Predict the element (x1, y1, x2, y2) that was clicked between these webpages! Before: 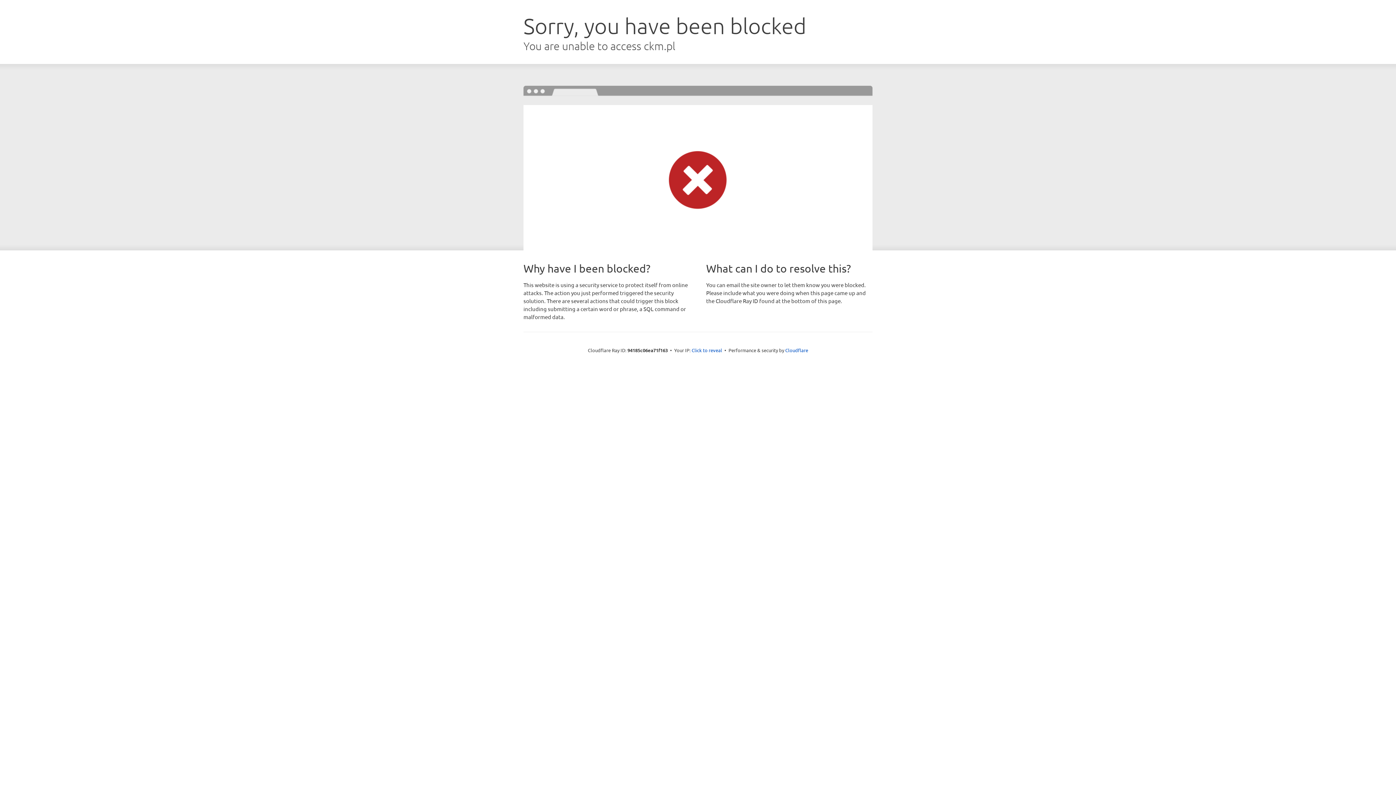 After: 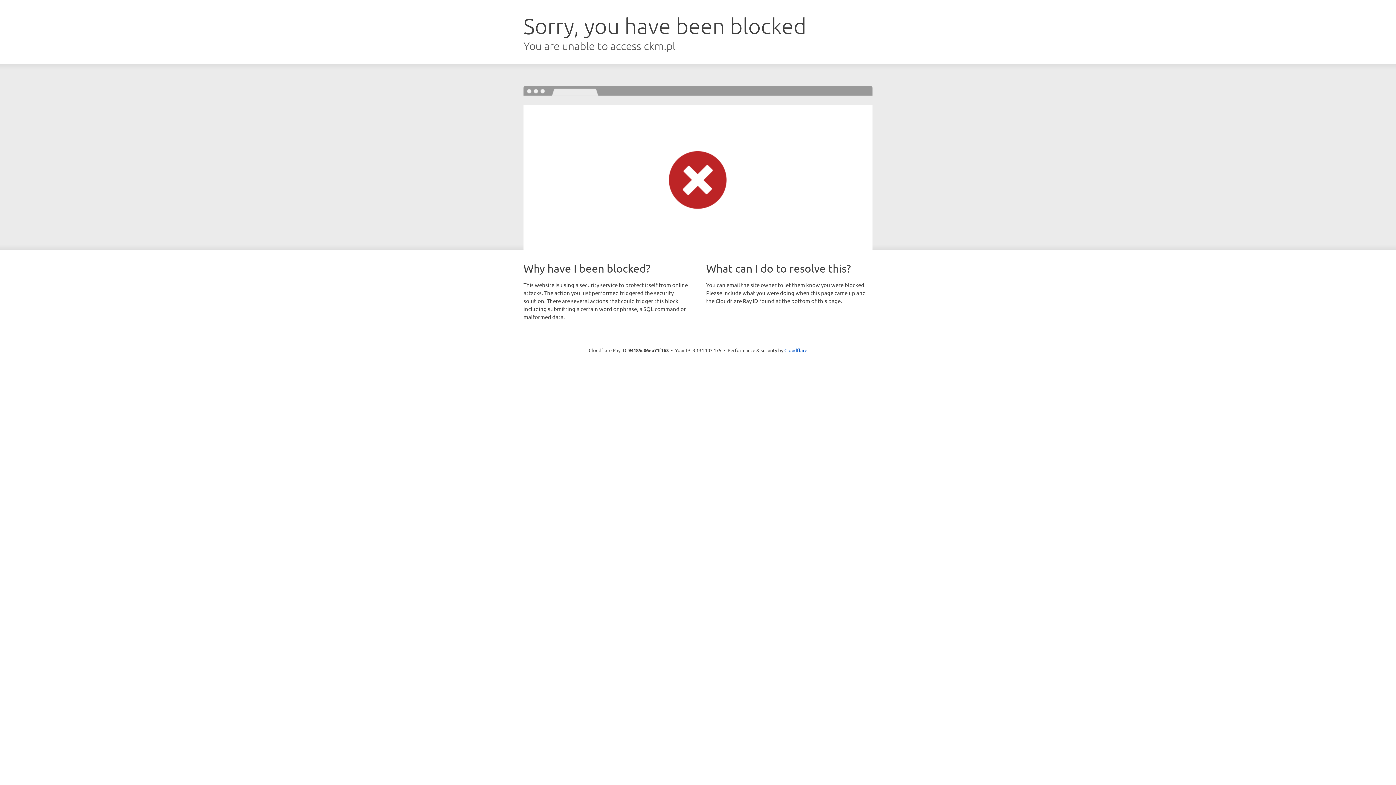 Action: label: Click to reveal bbox: (691, 346, 722, 353)